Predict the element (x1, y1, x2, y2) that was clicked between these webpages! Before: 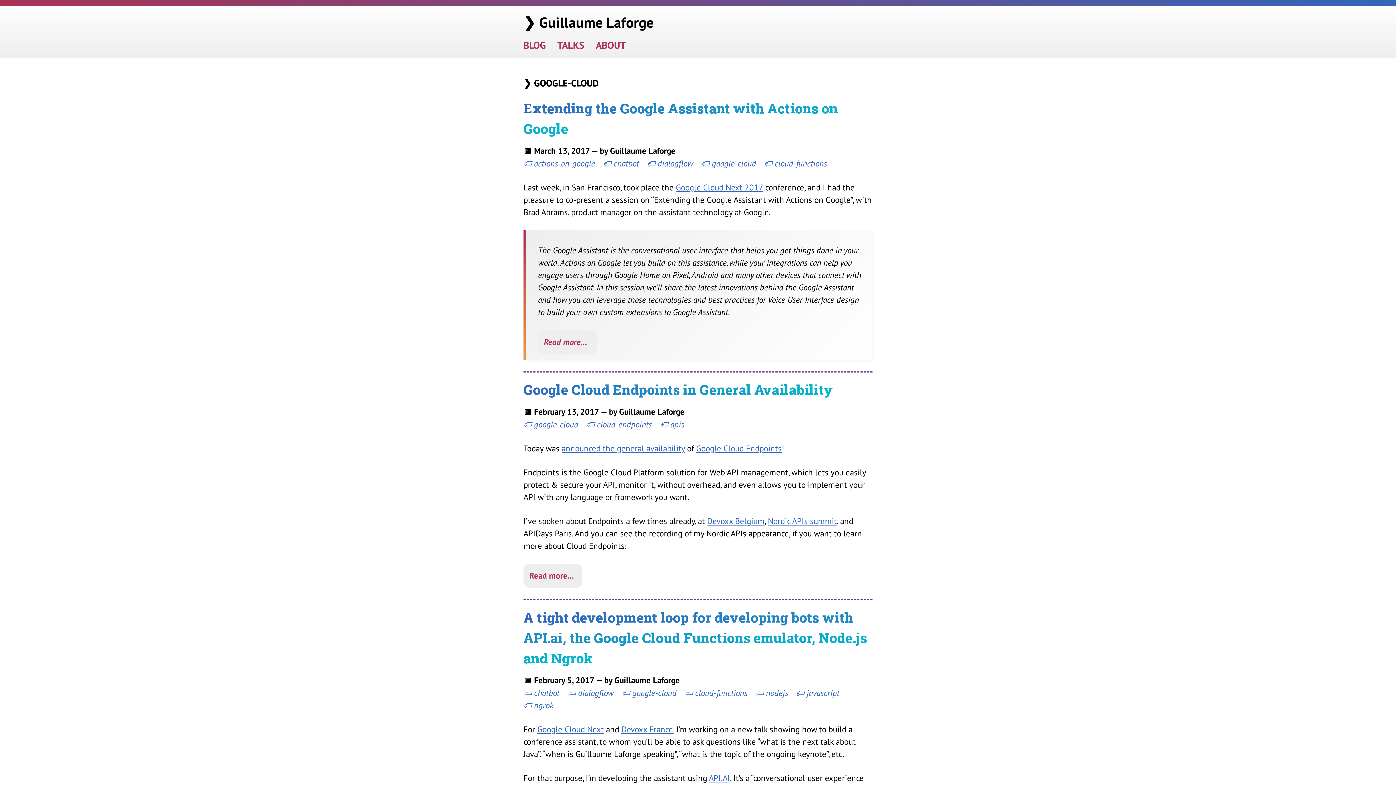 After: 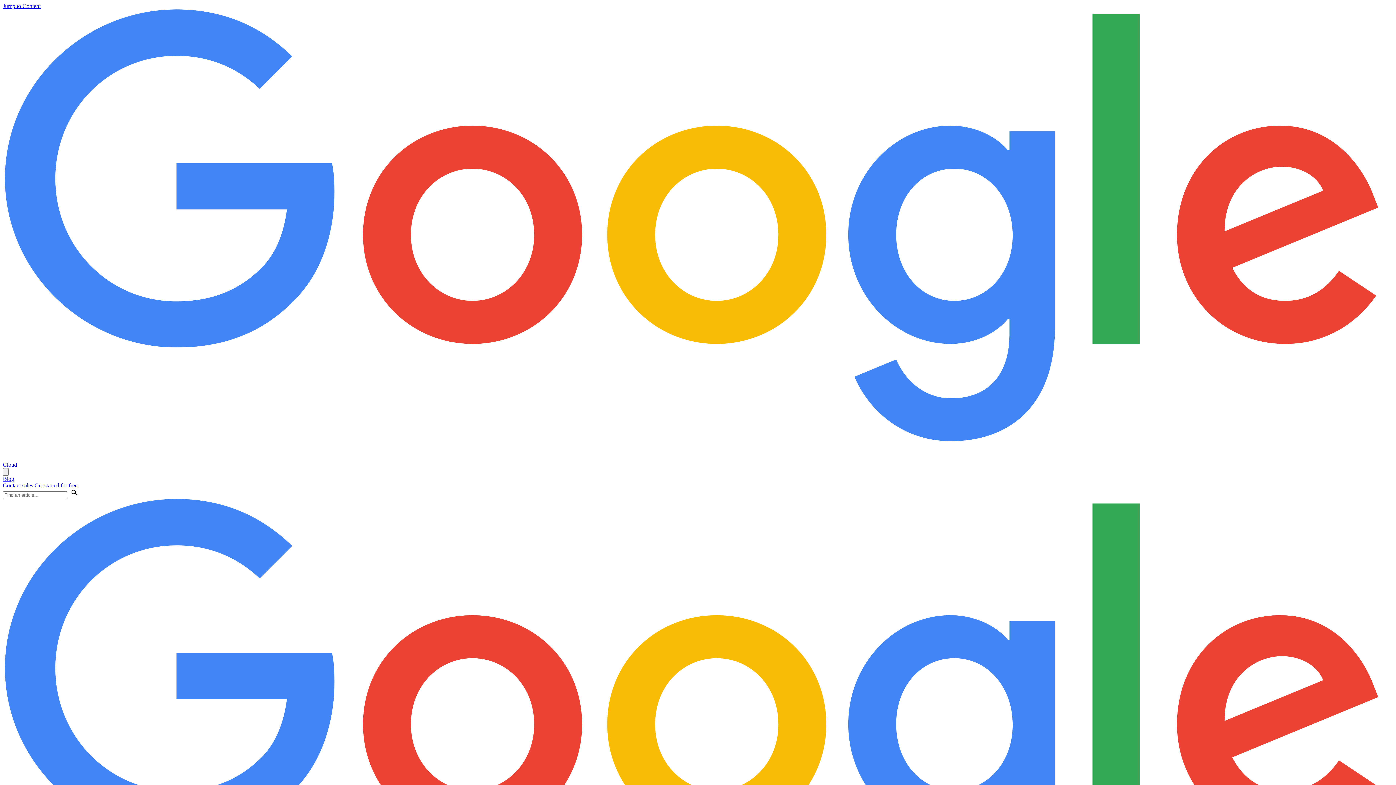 Action: label: announced the general availability bbox: (561, 443, 685, 453)